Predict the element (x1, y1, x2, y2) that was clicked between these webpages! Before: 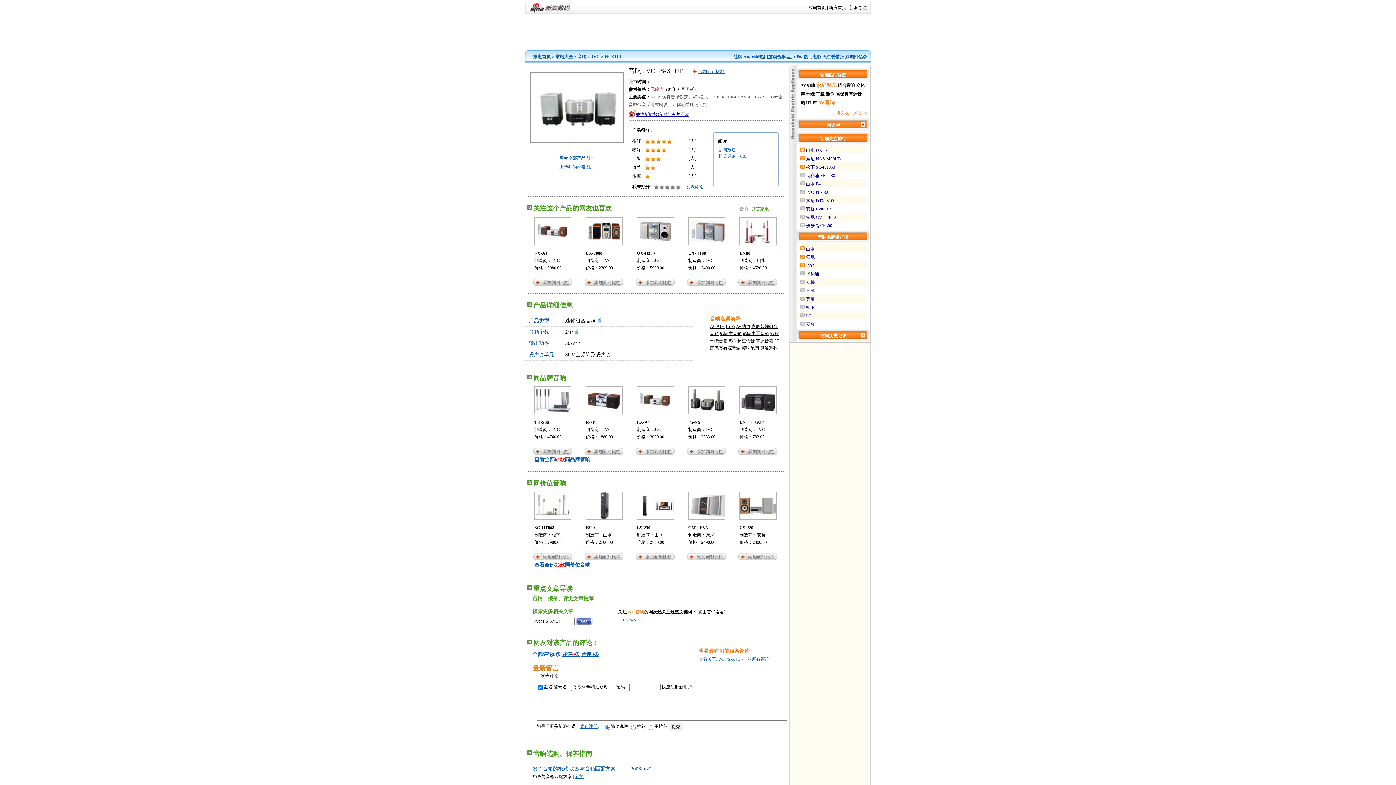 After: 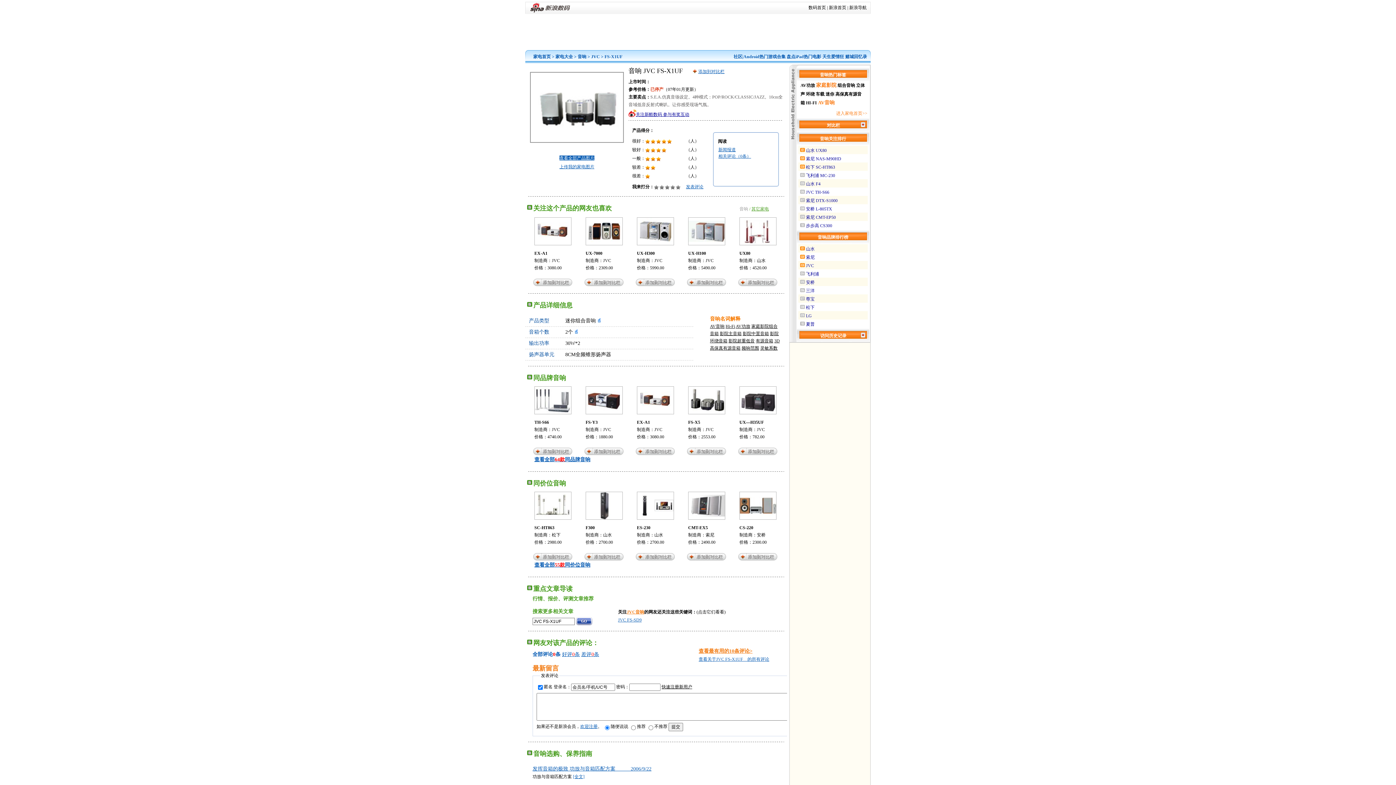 Action: label: 查看全部产品图片 bbox: (559, 155, 594, 160)